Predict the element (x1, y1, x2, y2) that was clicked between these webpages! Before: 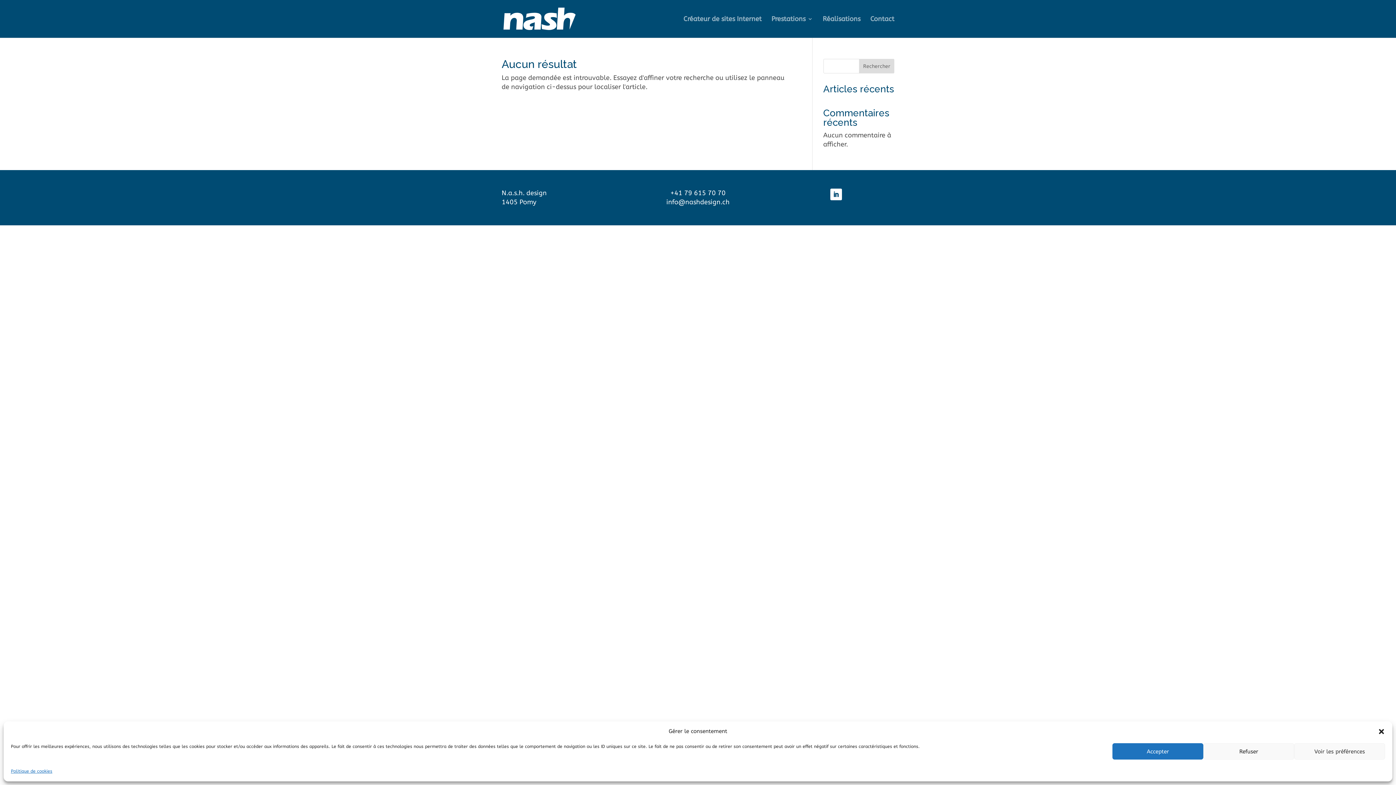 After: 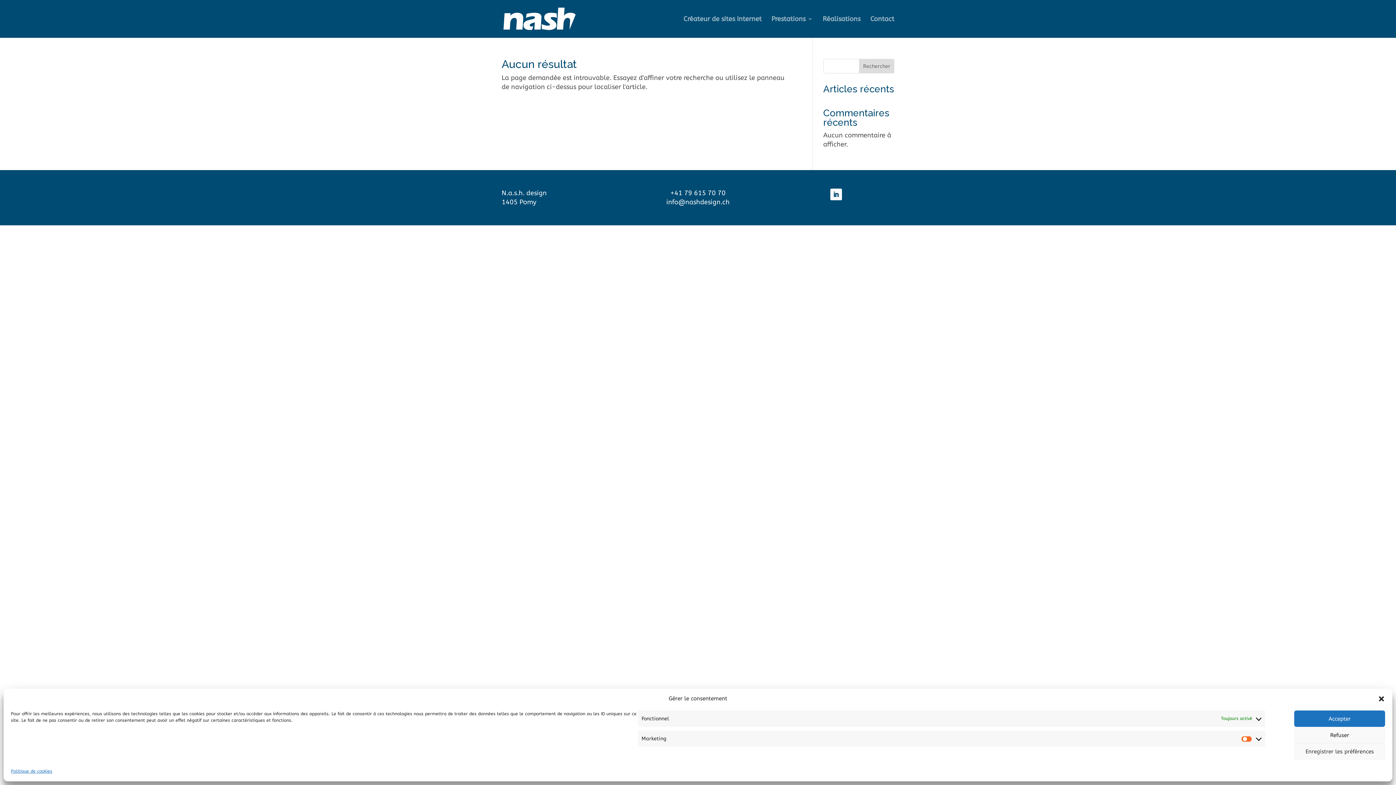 Action: bbox: (1294, 743, 1385, 760) label: Voir les préférences